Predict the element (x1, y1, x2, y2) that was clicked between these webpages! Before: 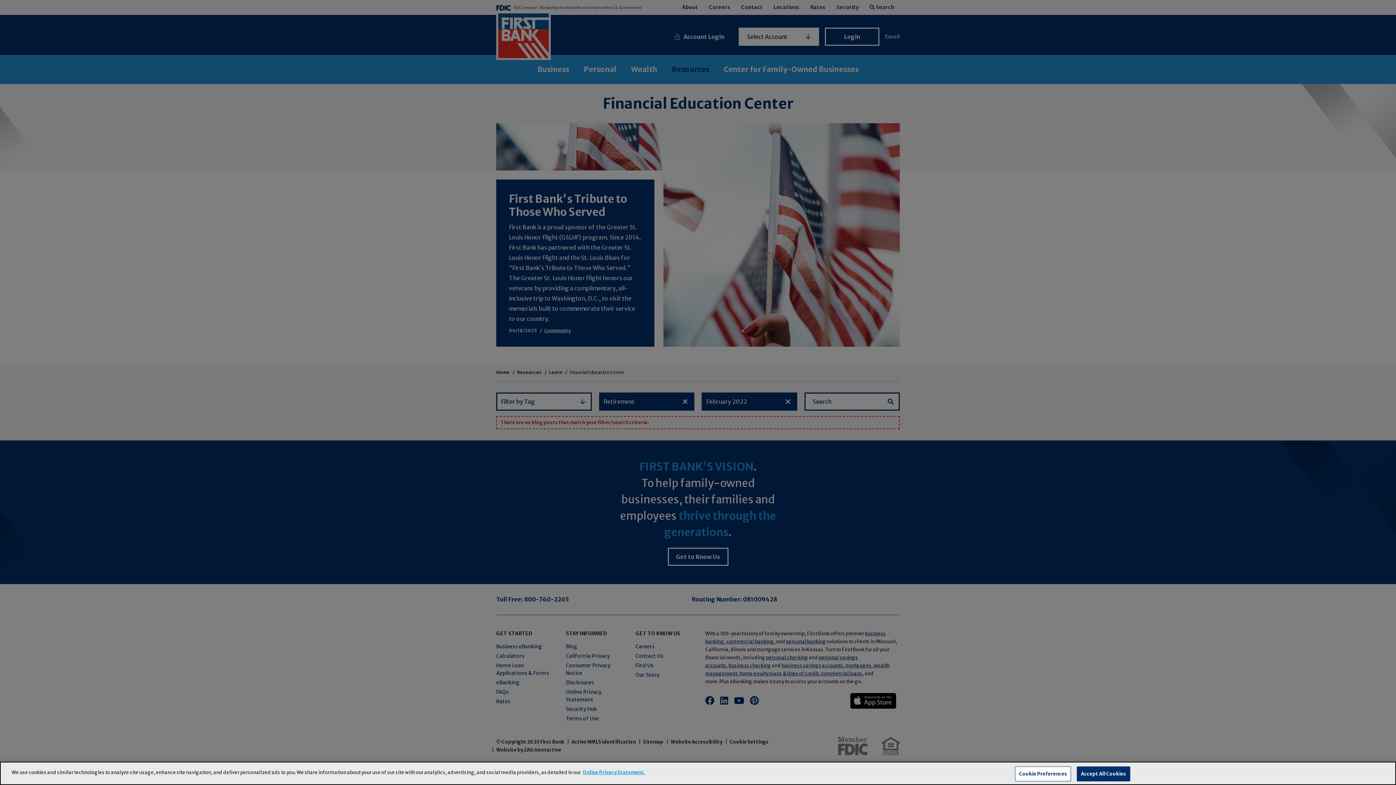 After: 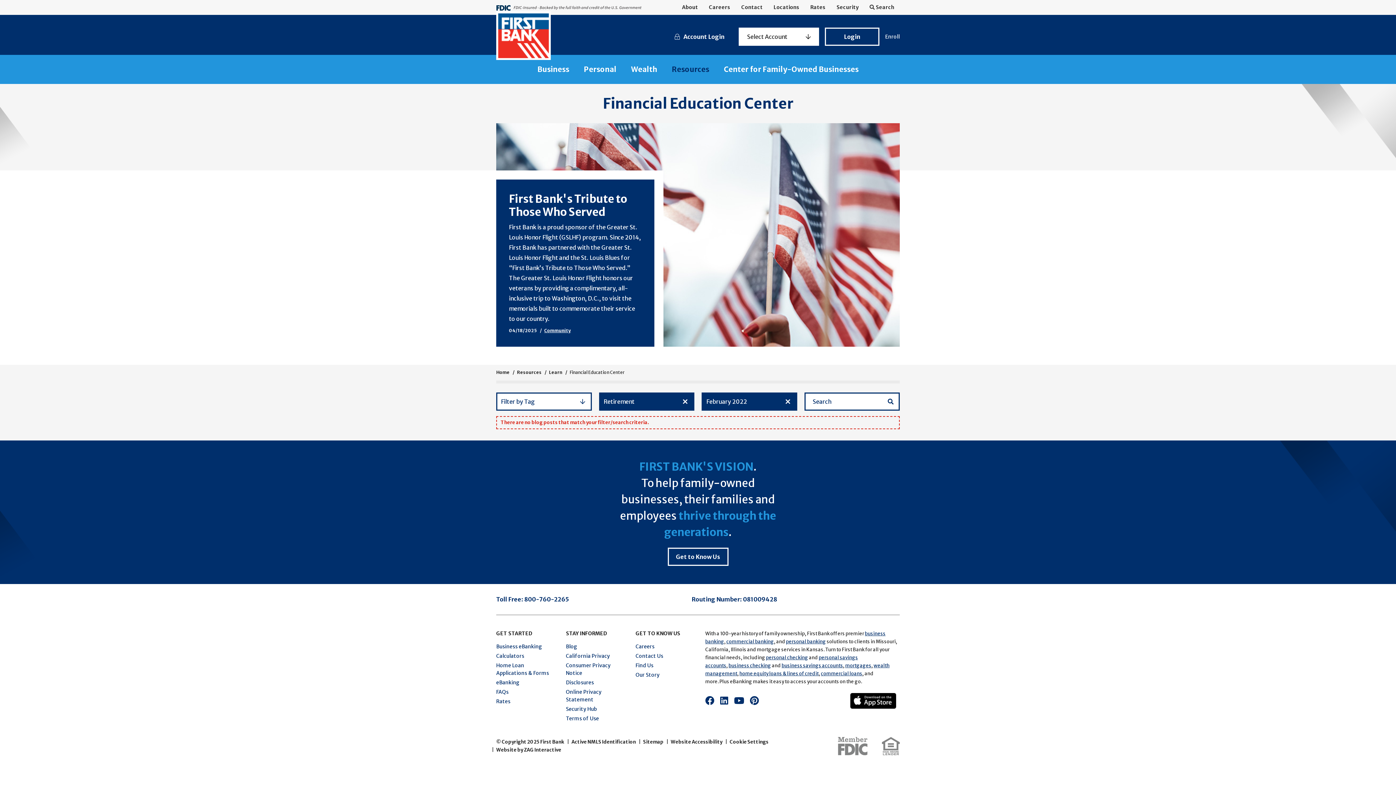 Action: label: Accept All Cookies bbox: (1077, 766, 1130, 781)